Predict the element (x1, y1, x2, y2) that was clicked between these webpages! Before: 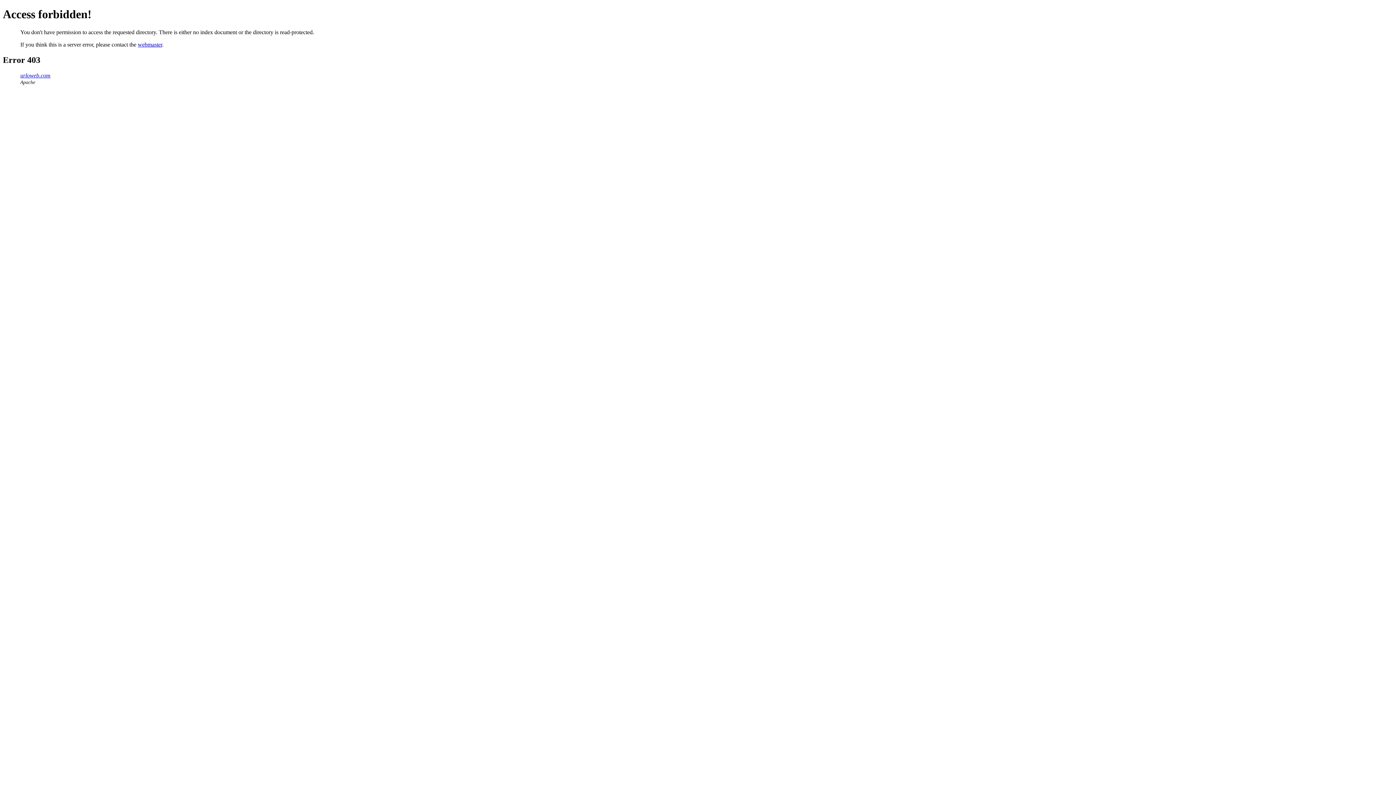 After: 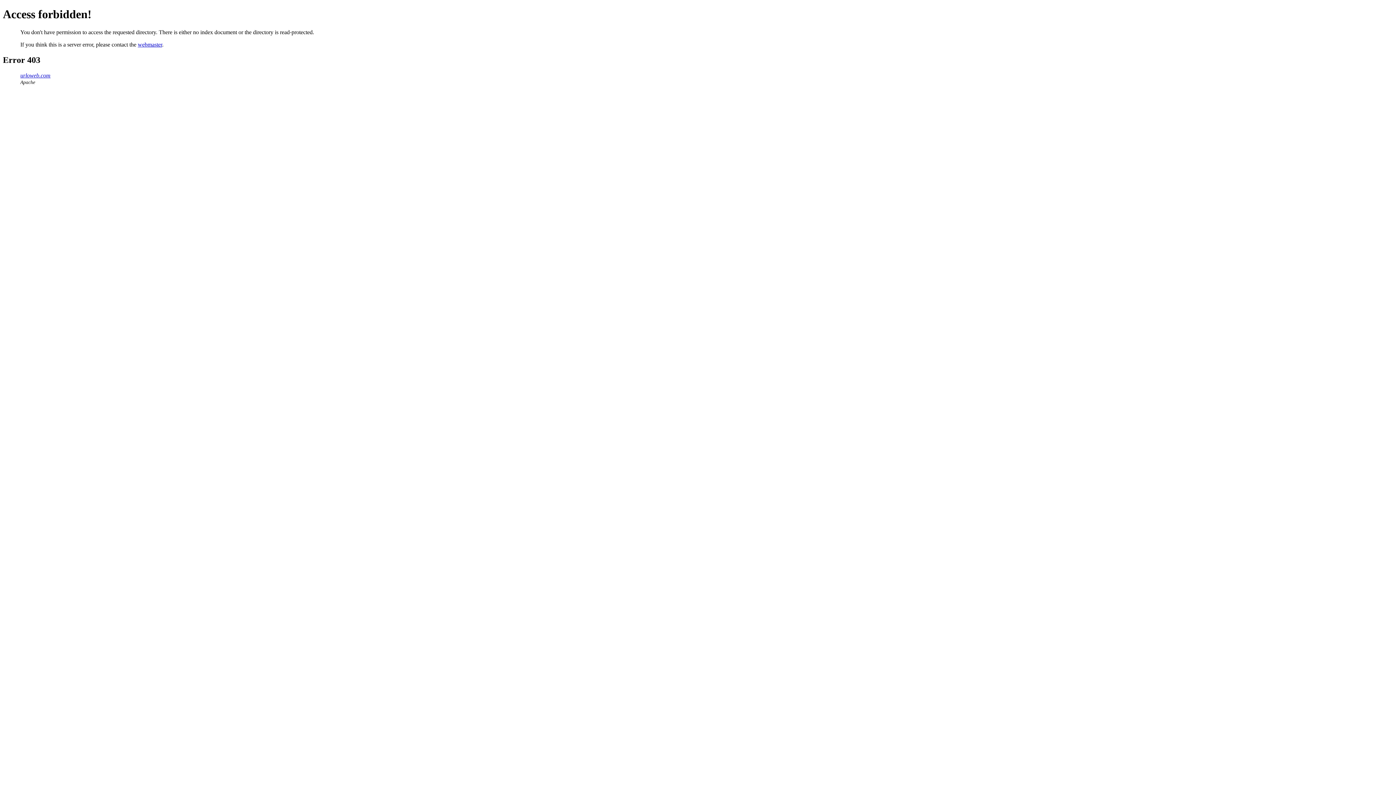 Action: bbox: (20, 72, 50, 78) label: urloweb.com